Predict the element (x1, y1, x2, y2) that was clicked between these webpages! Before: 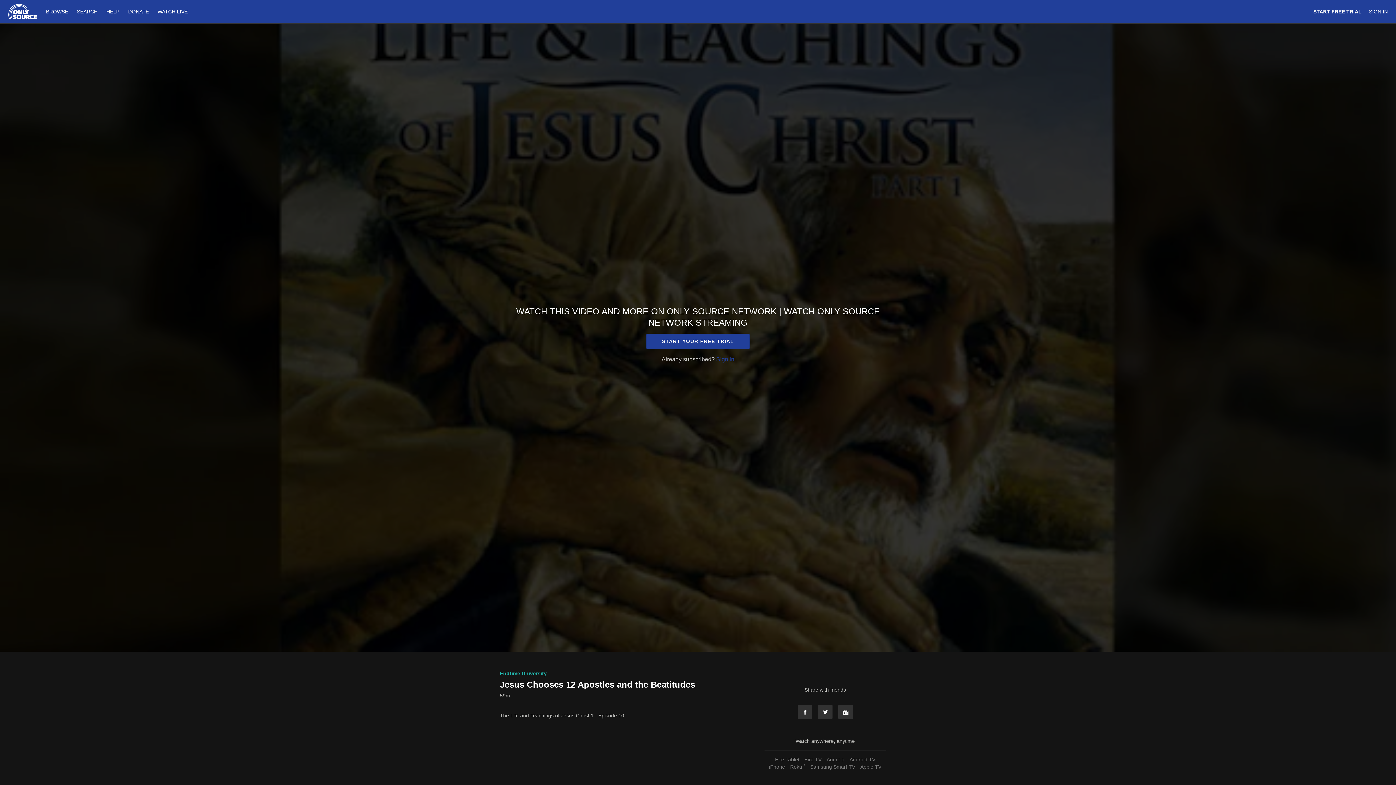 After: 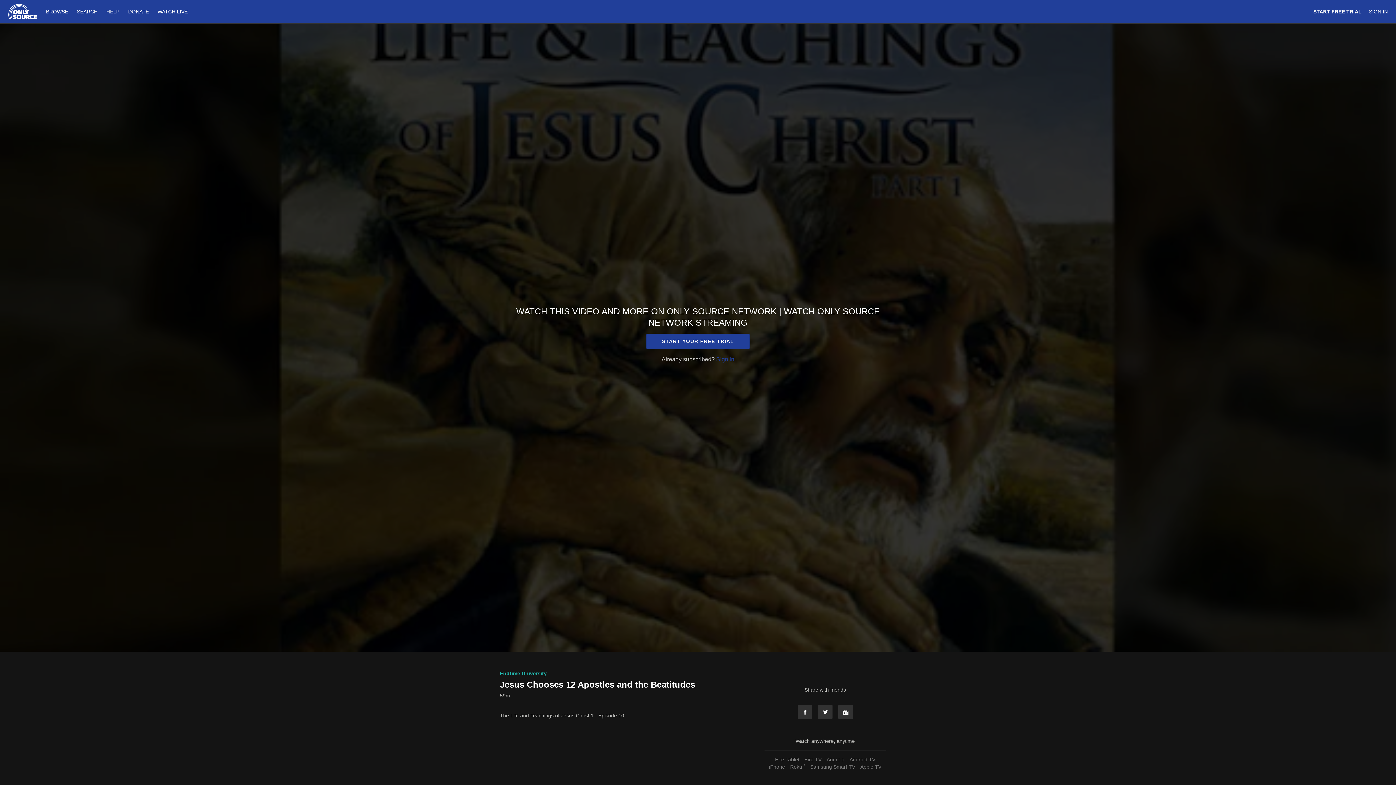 Action: label: HELP bbox: (102, 8, 123, 14)